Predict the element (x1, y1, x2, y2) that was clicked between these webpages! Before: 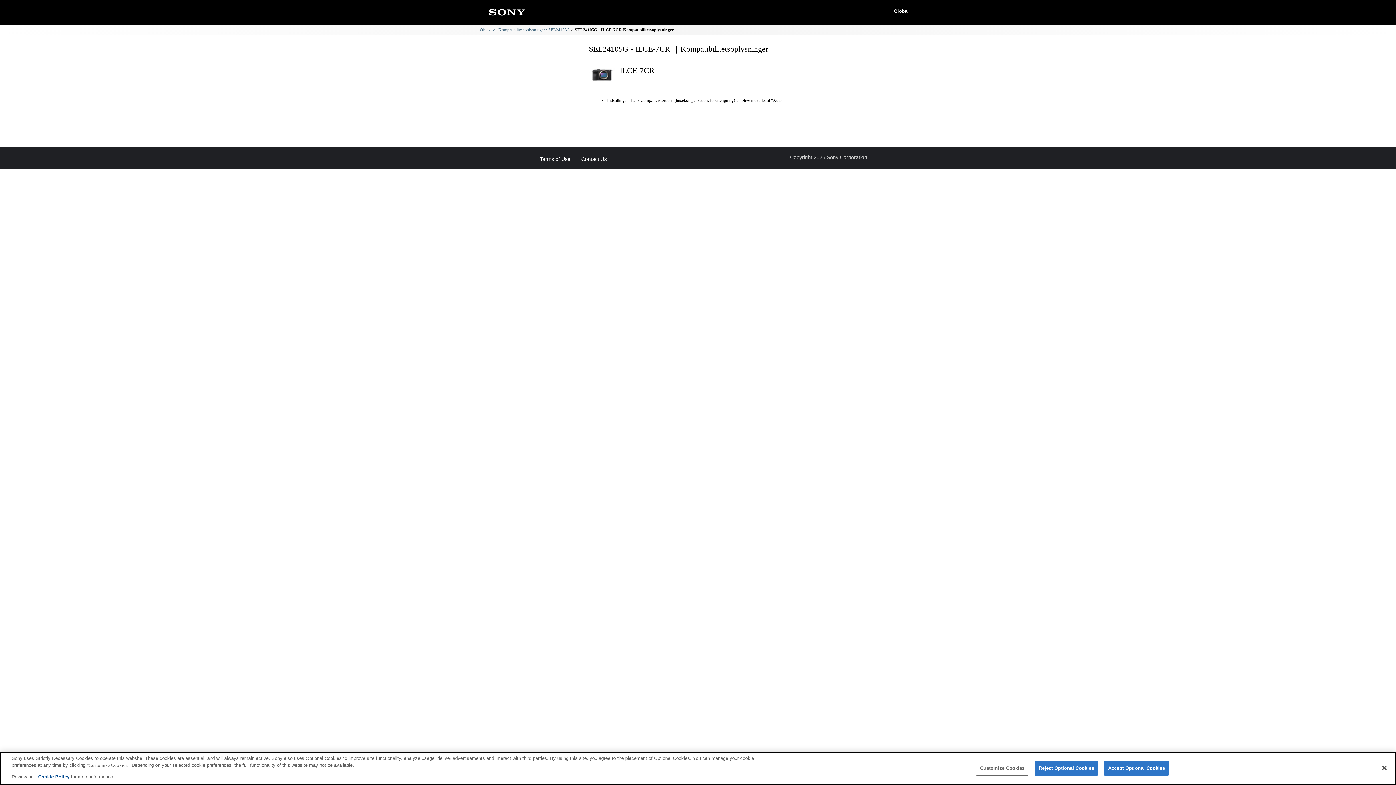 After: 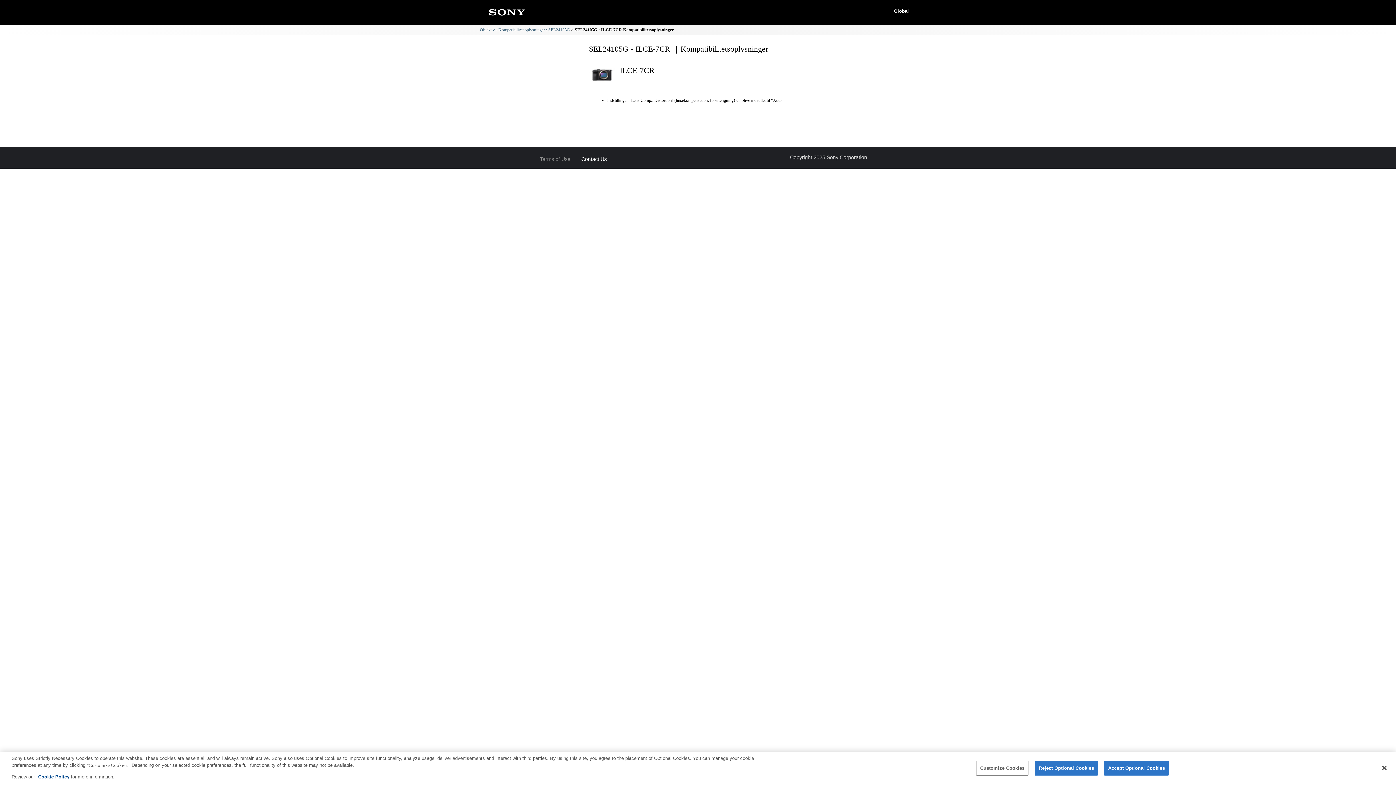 Action: bbox: (540, 156, 570, 161) label: Terms of Use